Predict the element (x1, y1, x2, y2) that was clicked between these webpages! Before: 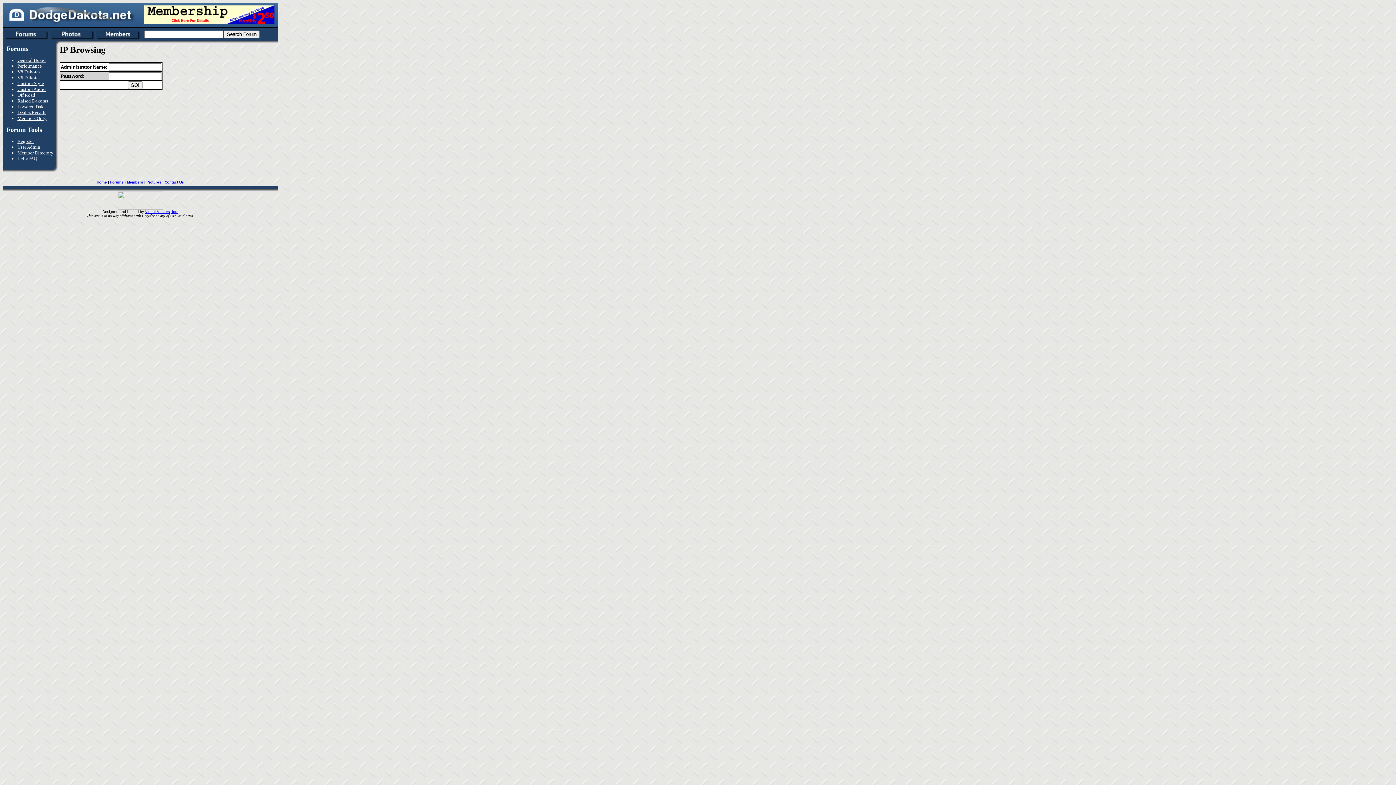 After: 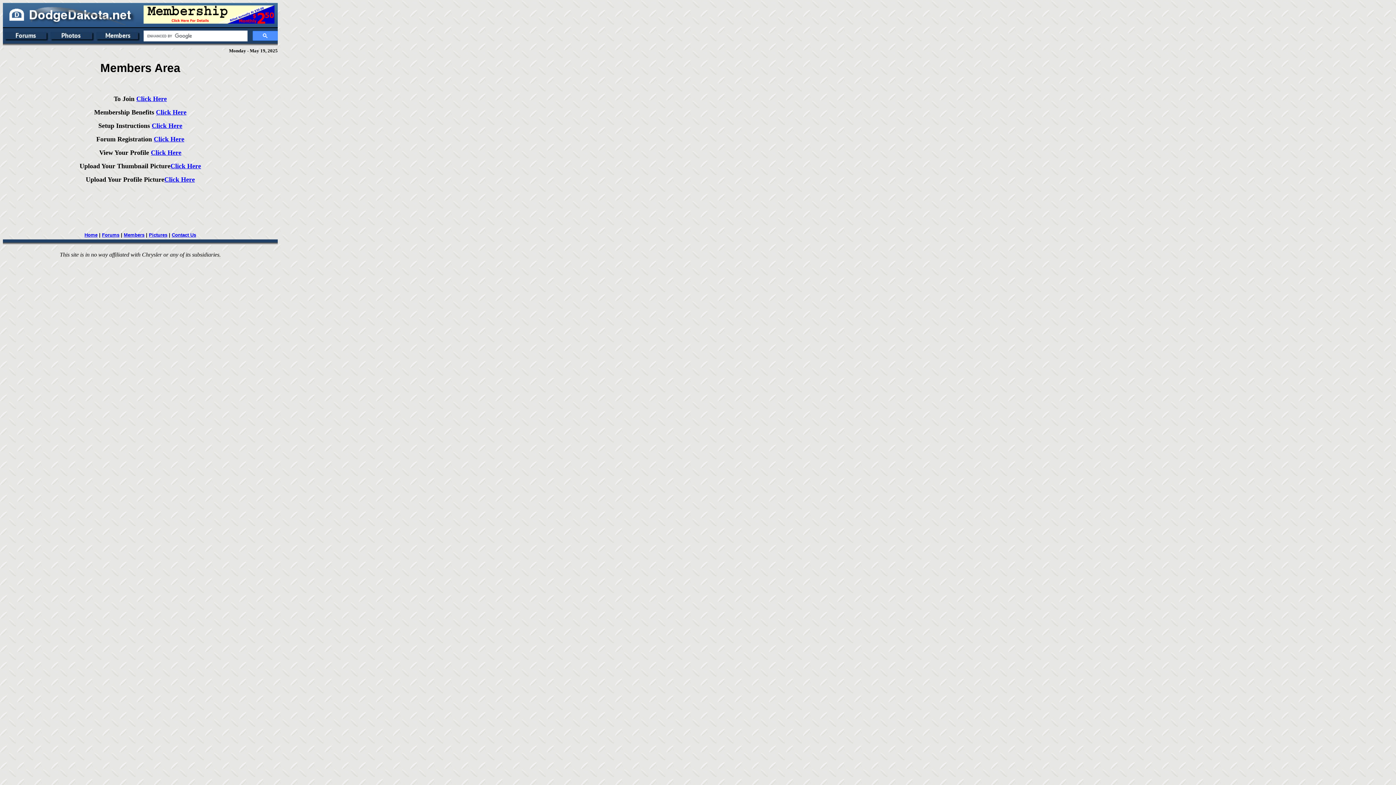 Action: bbox: (94, 34, 140, 41)